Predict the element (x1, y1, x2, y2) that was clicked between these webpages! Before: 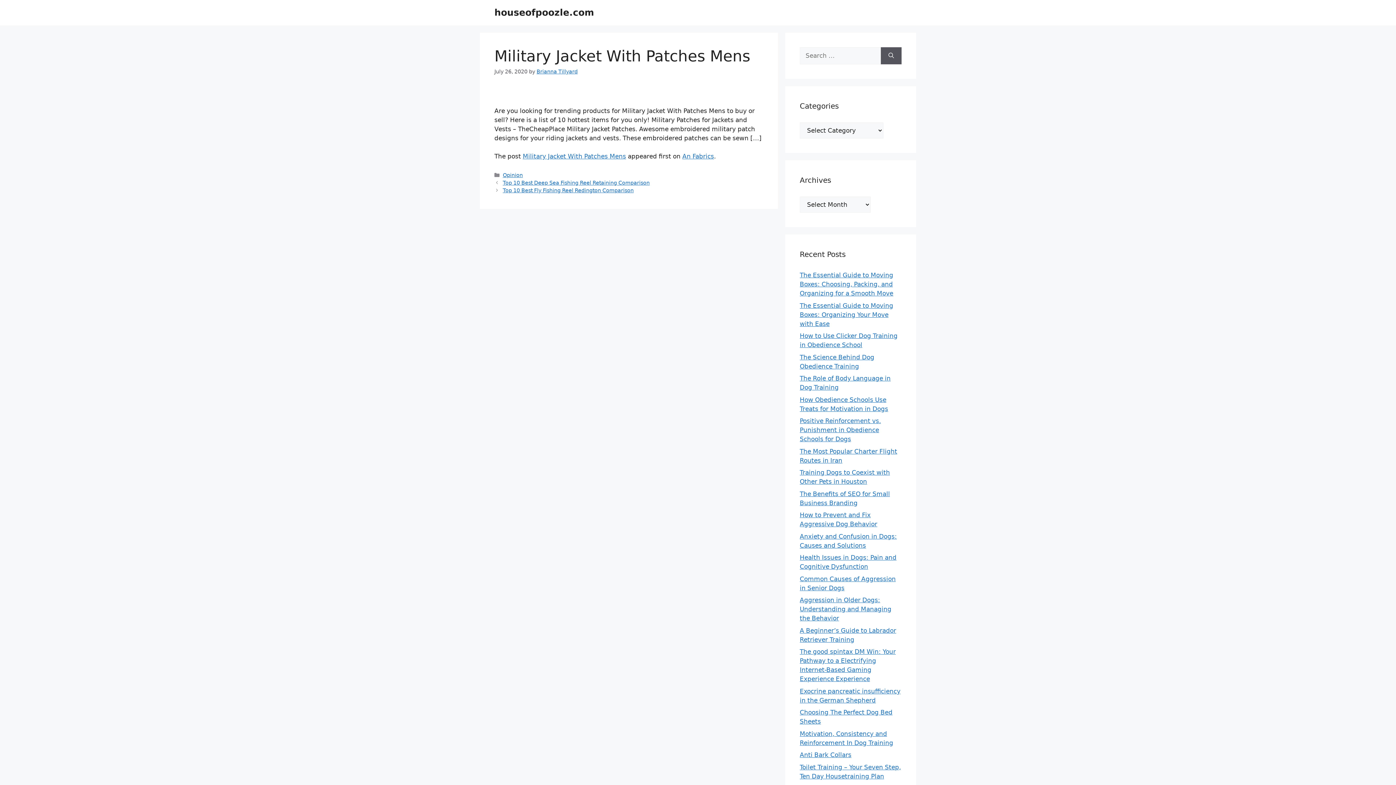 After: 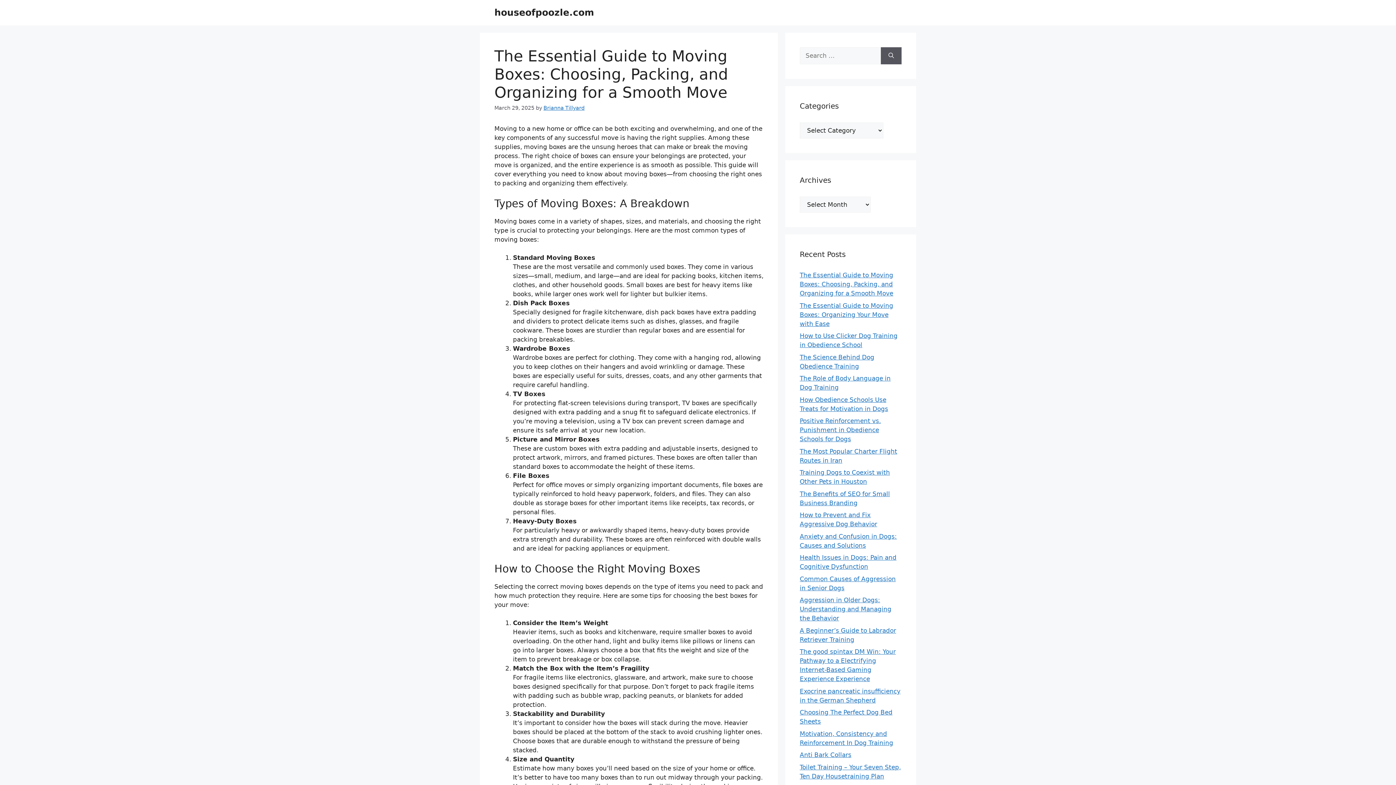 Action: bbox: (800, 271, 893, 297) label: The Essential Guide to Moving Boxes: Choosing, Packing, and Organizing for a Smooth Move